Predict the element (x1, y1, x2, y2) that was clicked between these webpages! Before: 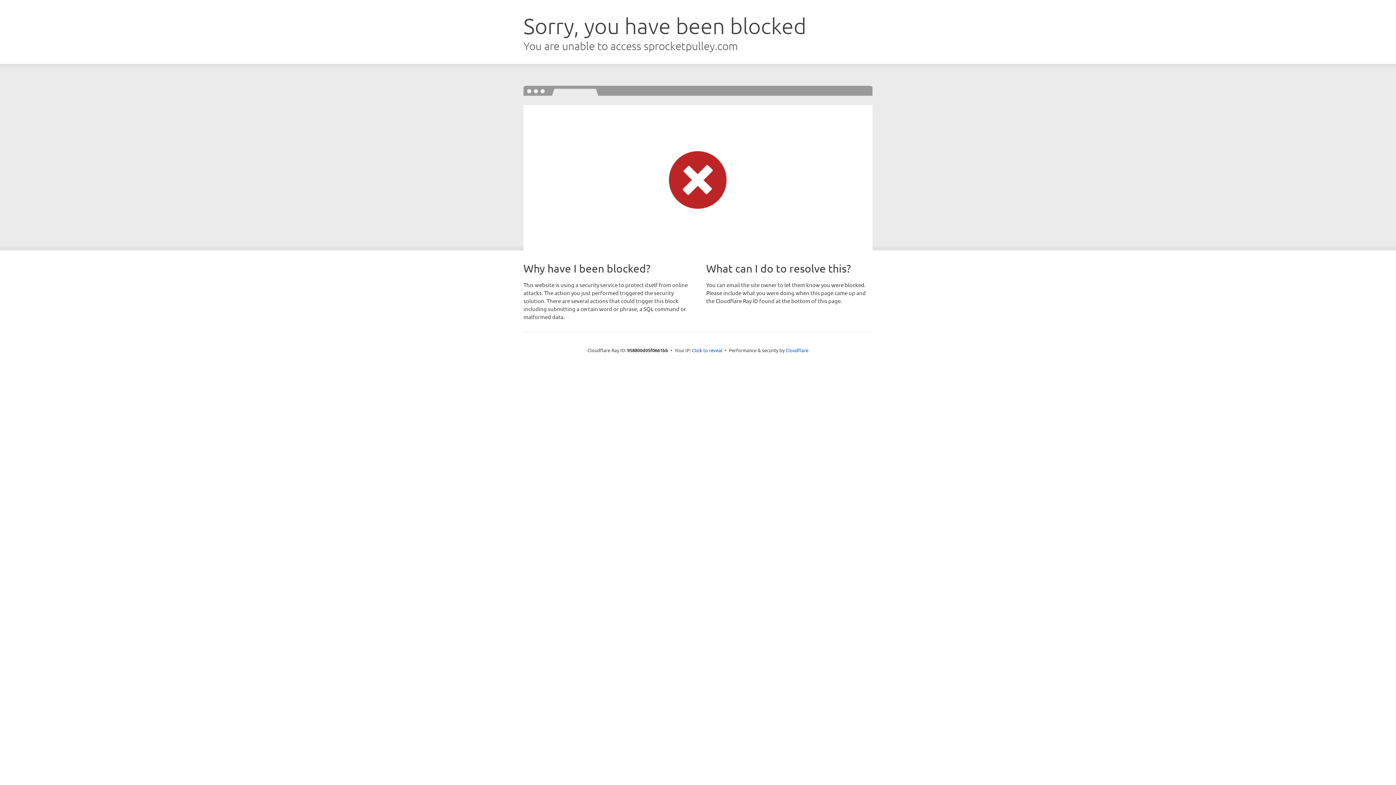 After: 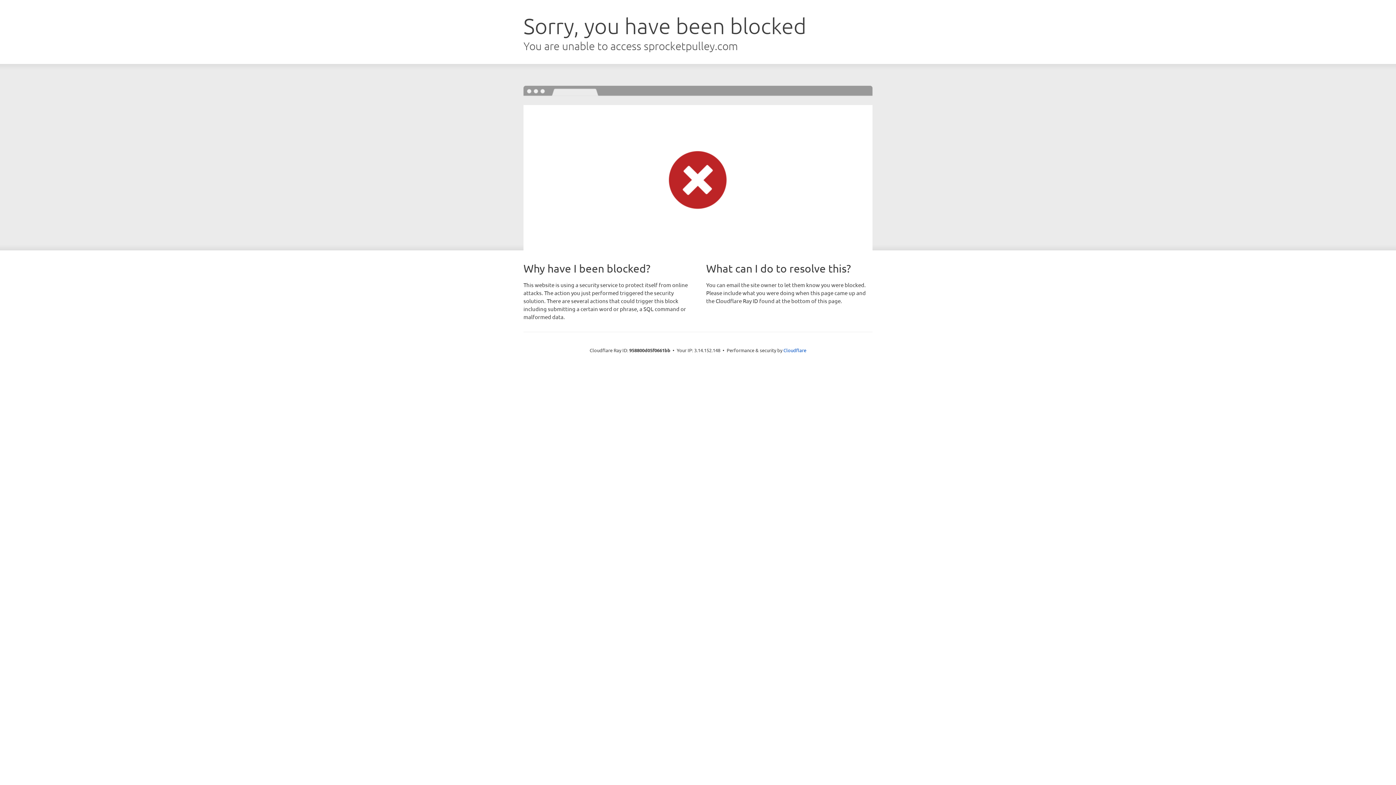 Action: bbox: (692, 346, 722, 353) label: Click to reveal